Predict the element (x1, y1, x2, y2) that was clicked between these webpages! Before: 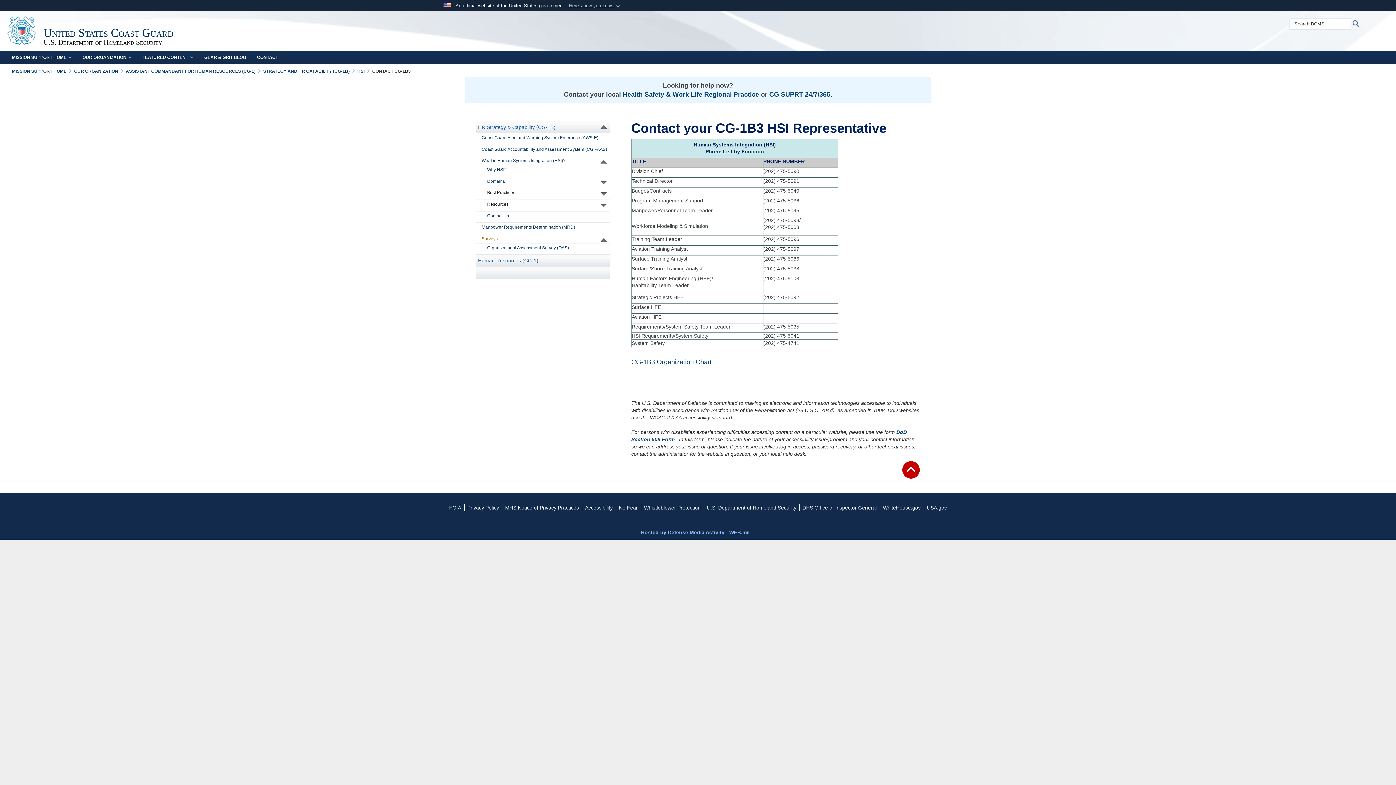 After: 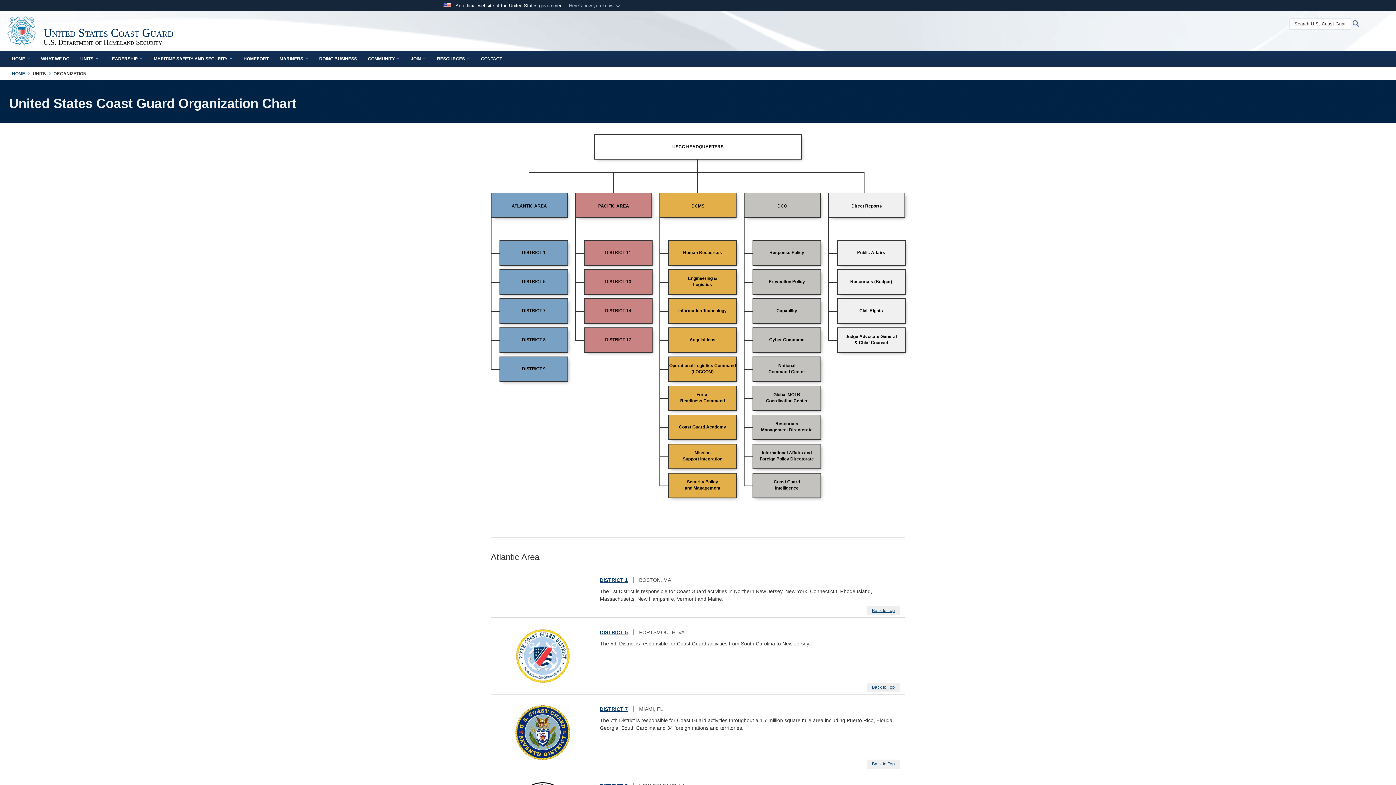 Action: bbox: (74, 68, 118, 73) label: OUR ORGANIZATION